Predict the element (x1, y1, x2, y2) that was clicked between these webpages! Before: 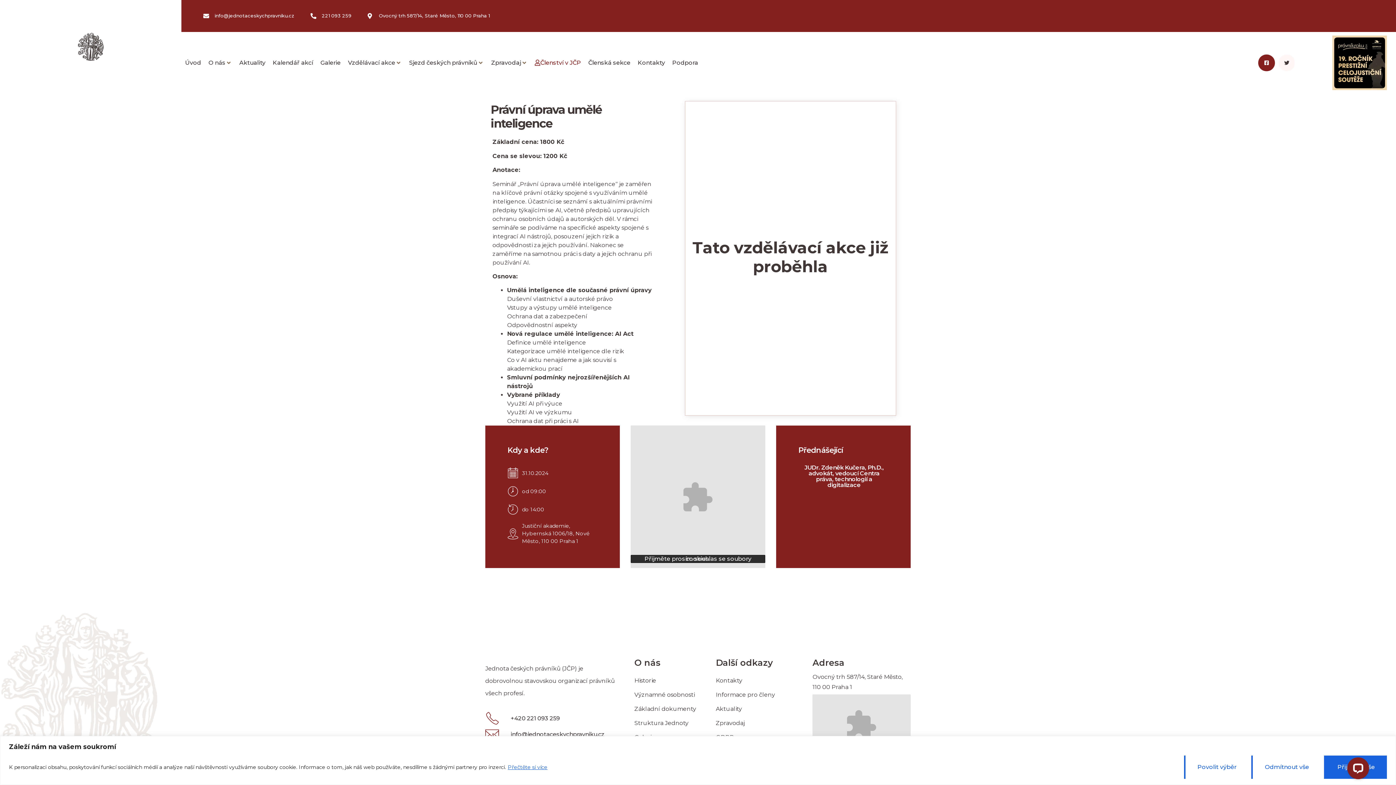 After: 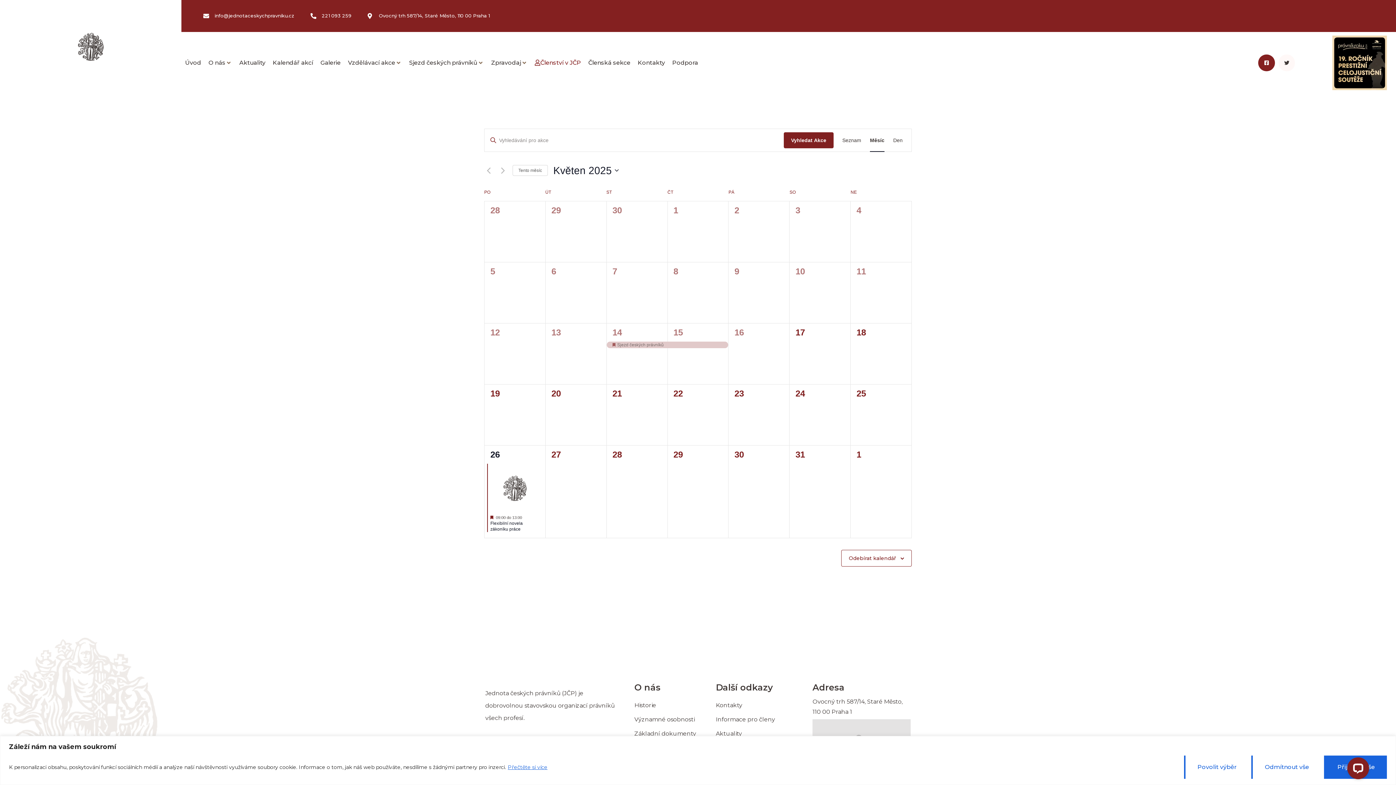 Action: bbox: (272, 58, 313, 67) label: Kalendář akcí